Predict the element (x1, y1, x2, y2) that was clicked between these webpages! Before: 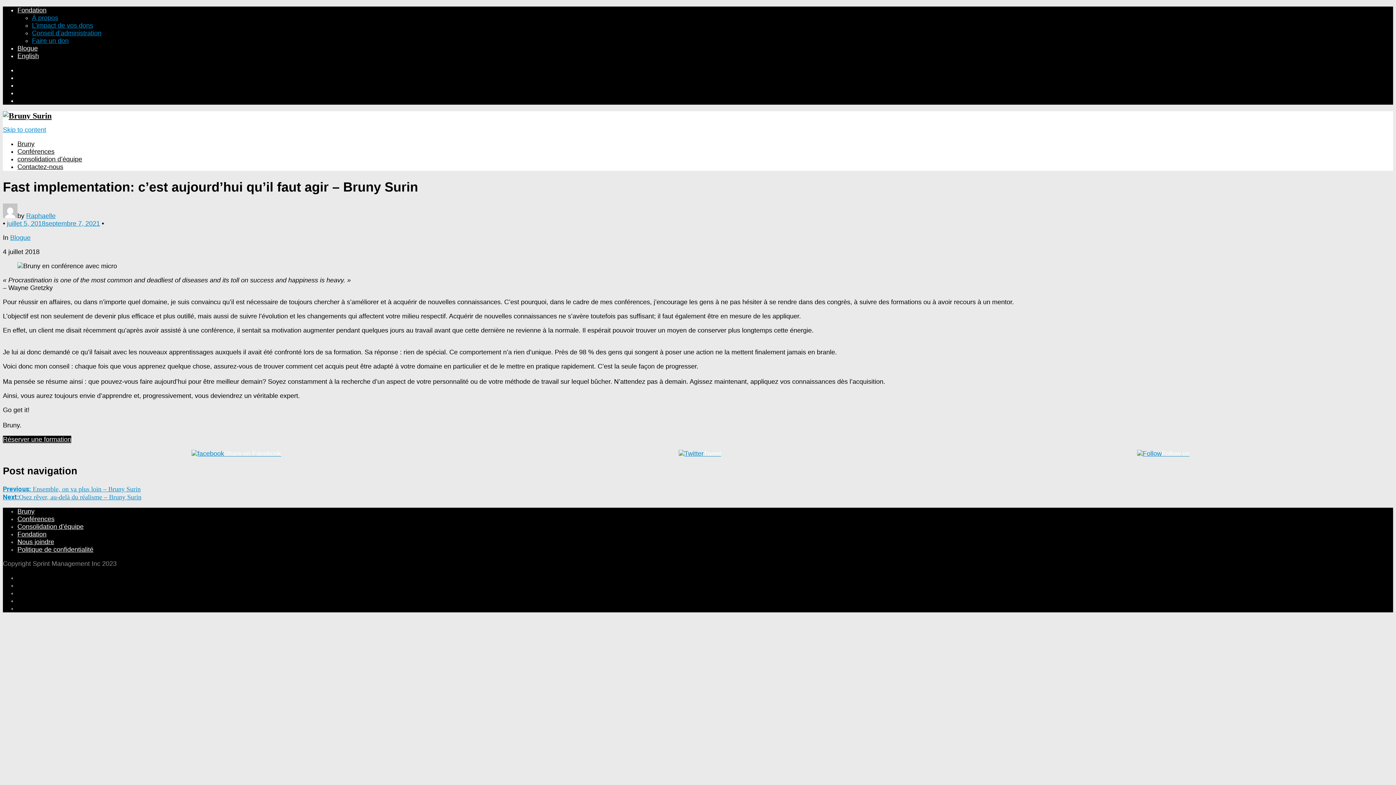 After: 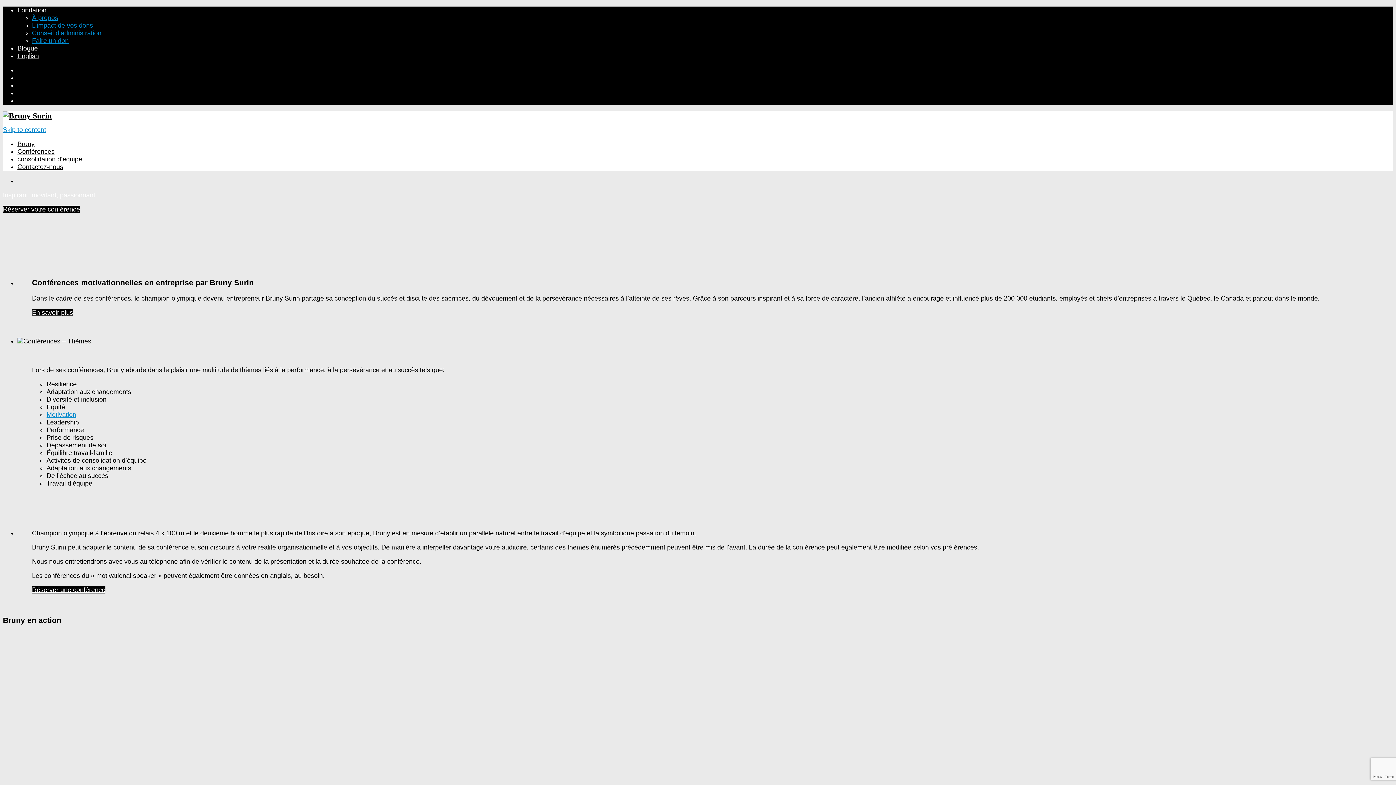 Action: bbox: (17, 515, 54, 522) label: Conférences